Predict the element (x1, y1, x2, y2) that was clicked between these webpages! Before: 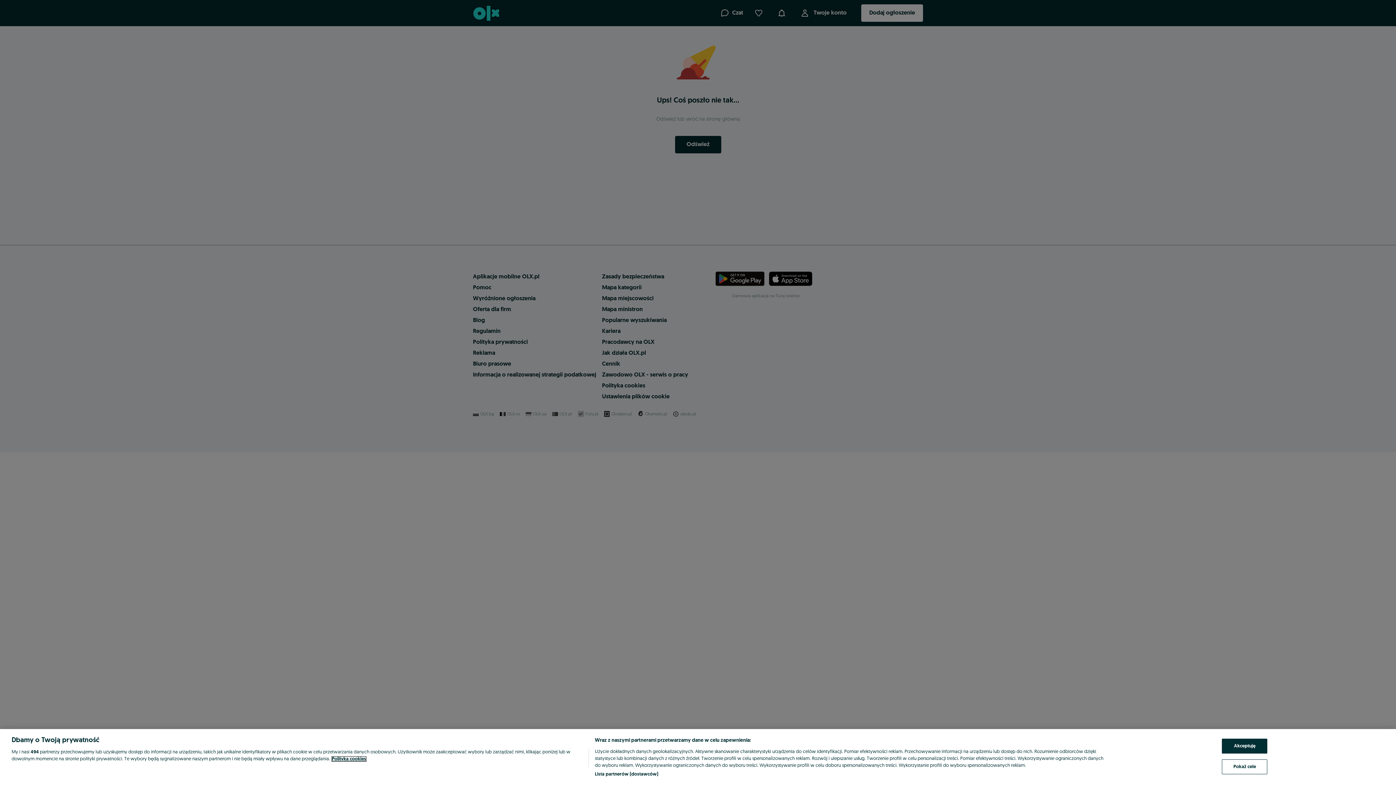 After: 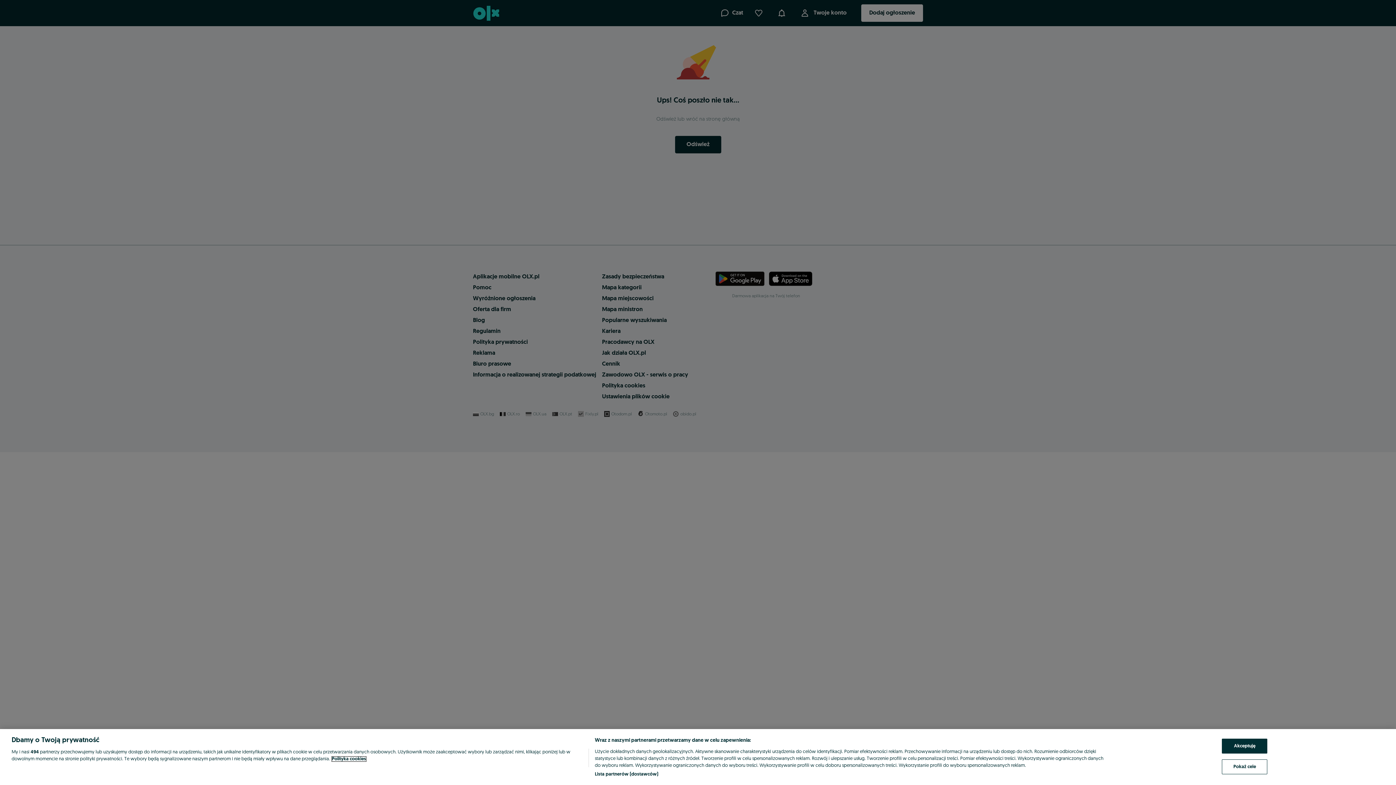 Action: bbox: (332, 757, 366, 761) label: Więcej informacji o Twojej prywatności, otwiera się w nowym oknie